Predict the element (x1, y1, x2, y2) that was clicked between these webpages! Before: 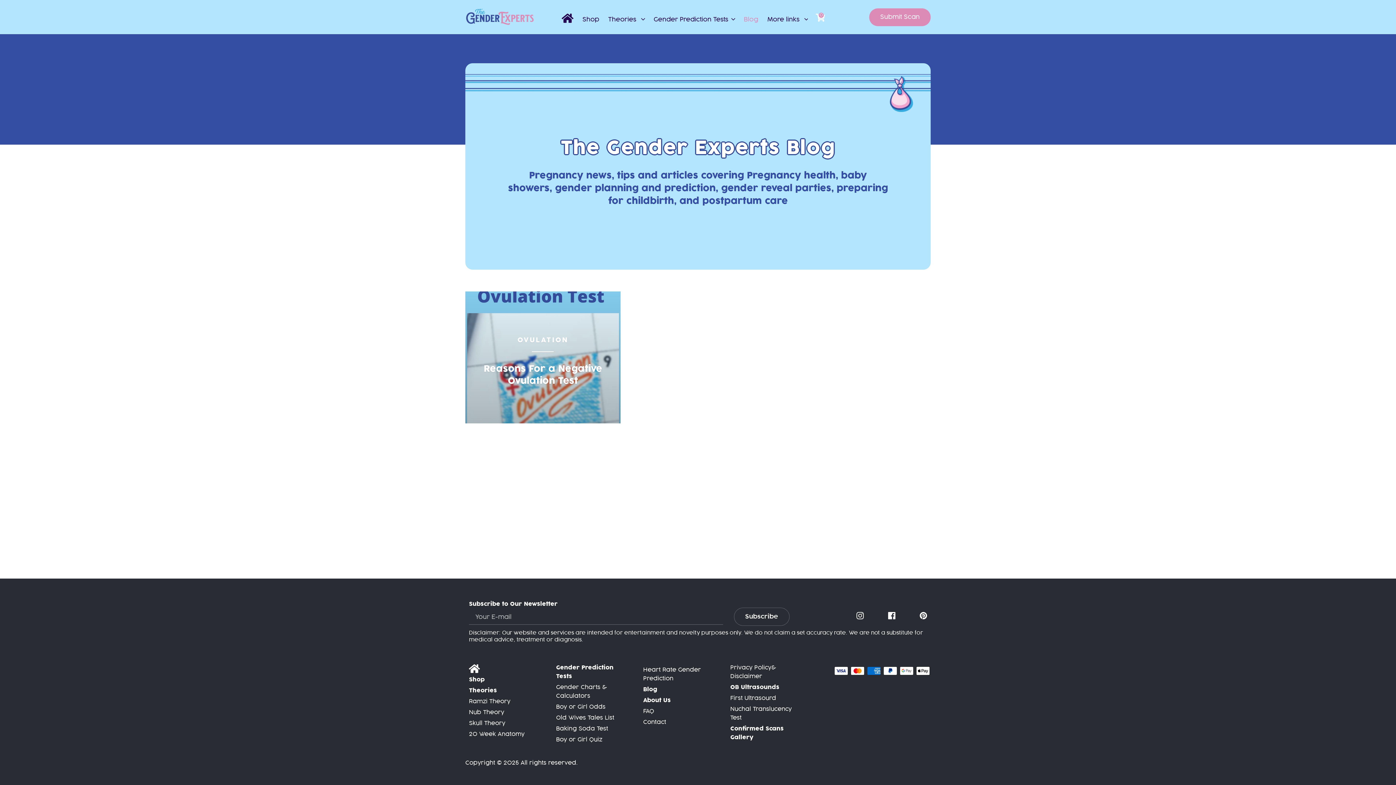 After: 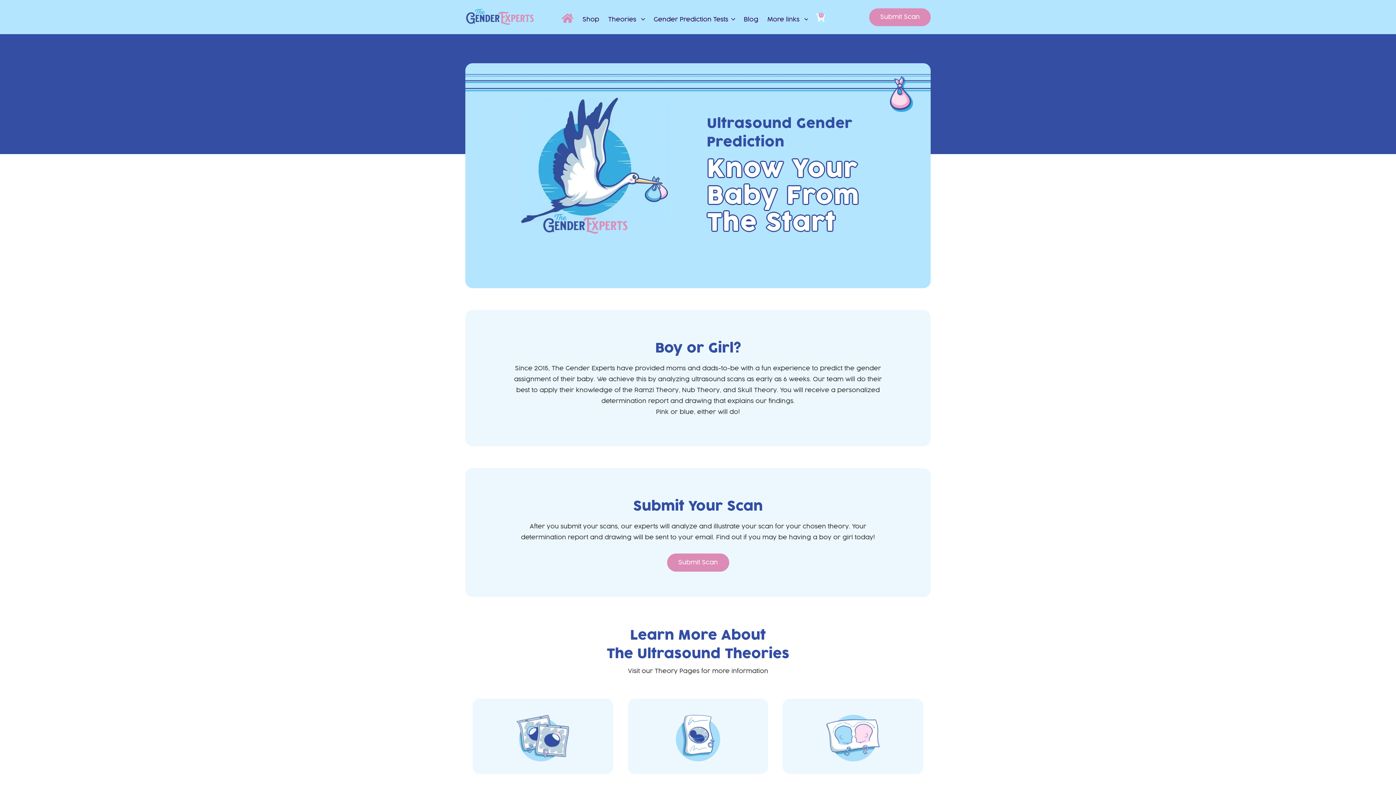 Action: bbox: (469, 664, 550, 674)